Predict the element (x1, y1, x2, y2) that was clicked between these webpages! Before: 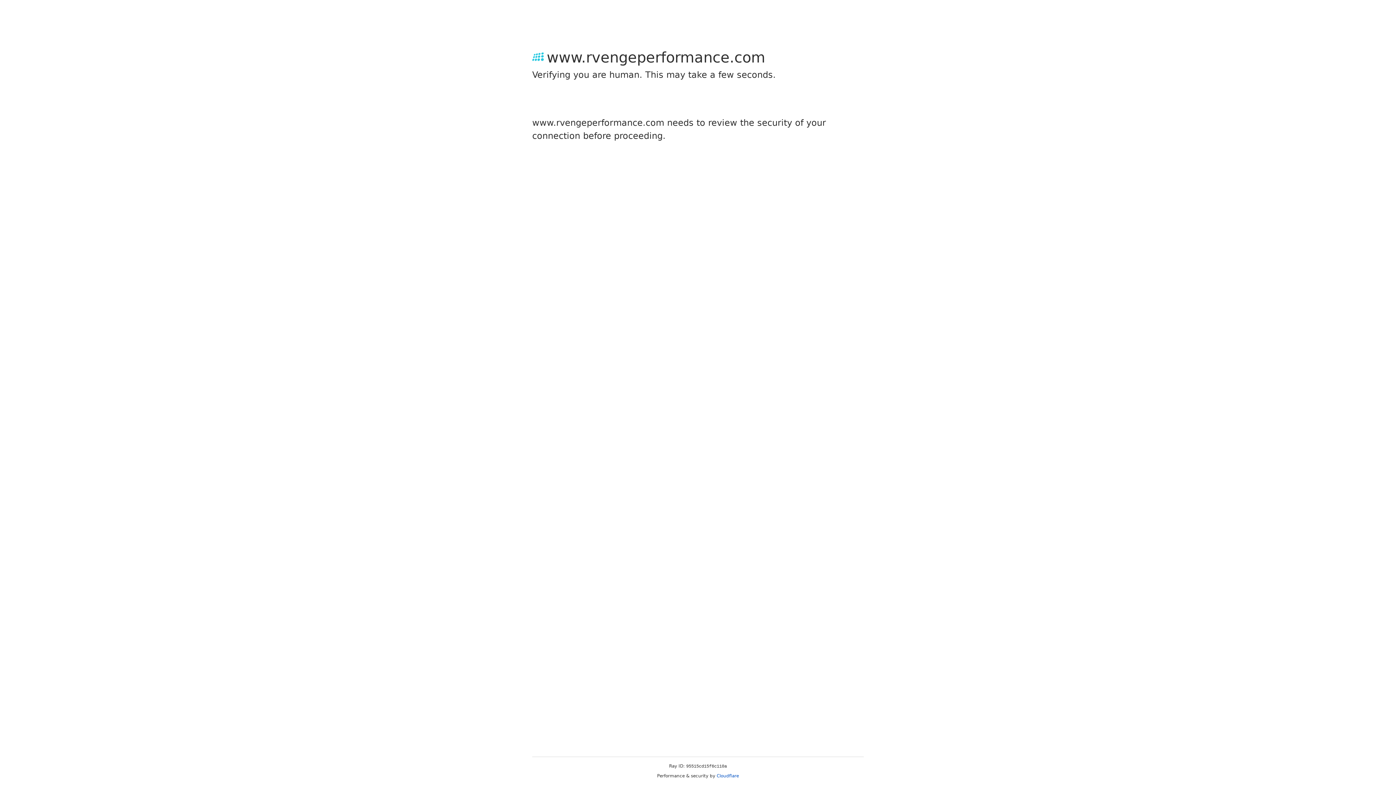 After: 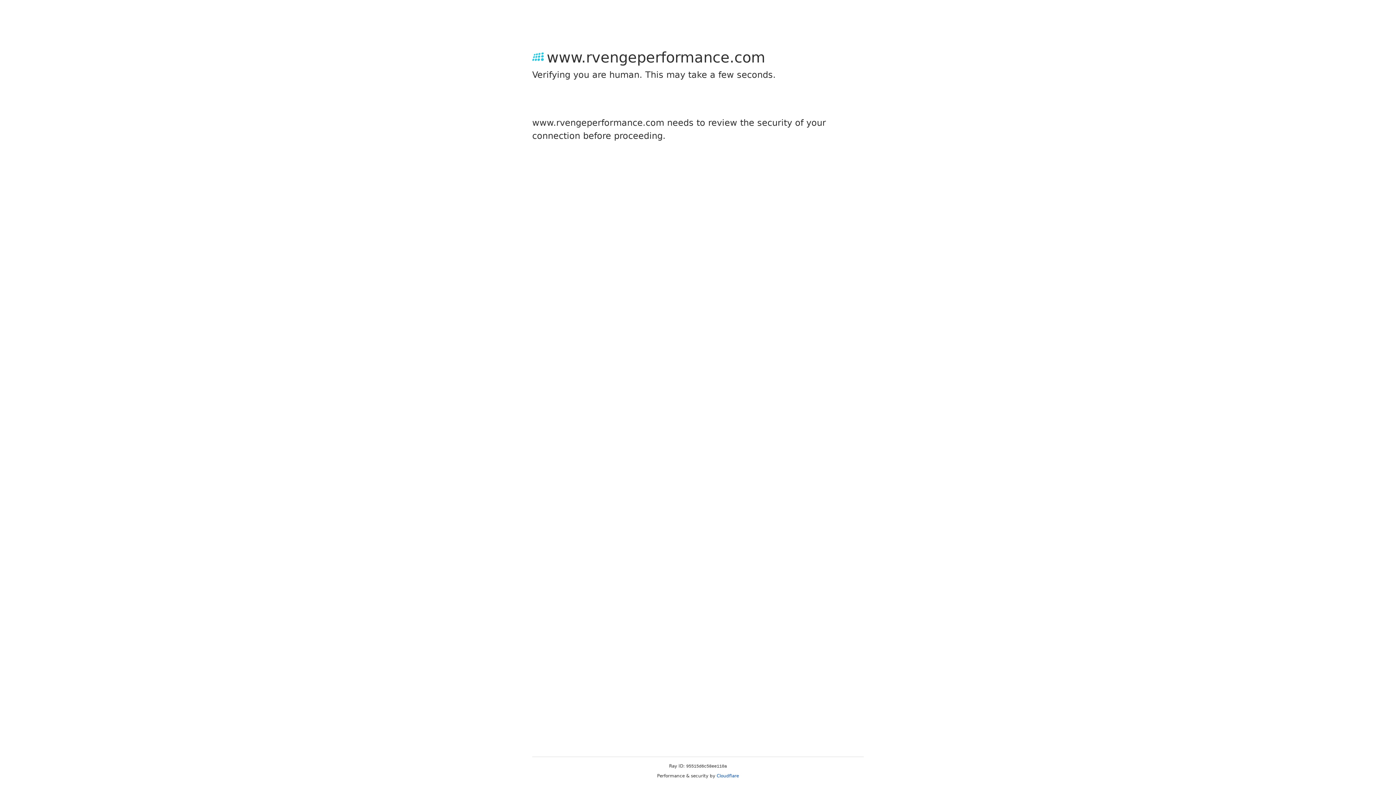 Action: bbox: (716, 773, 739, 778) label: Cloudflare